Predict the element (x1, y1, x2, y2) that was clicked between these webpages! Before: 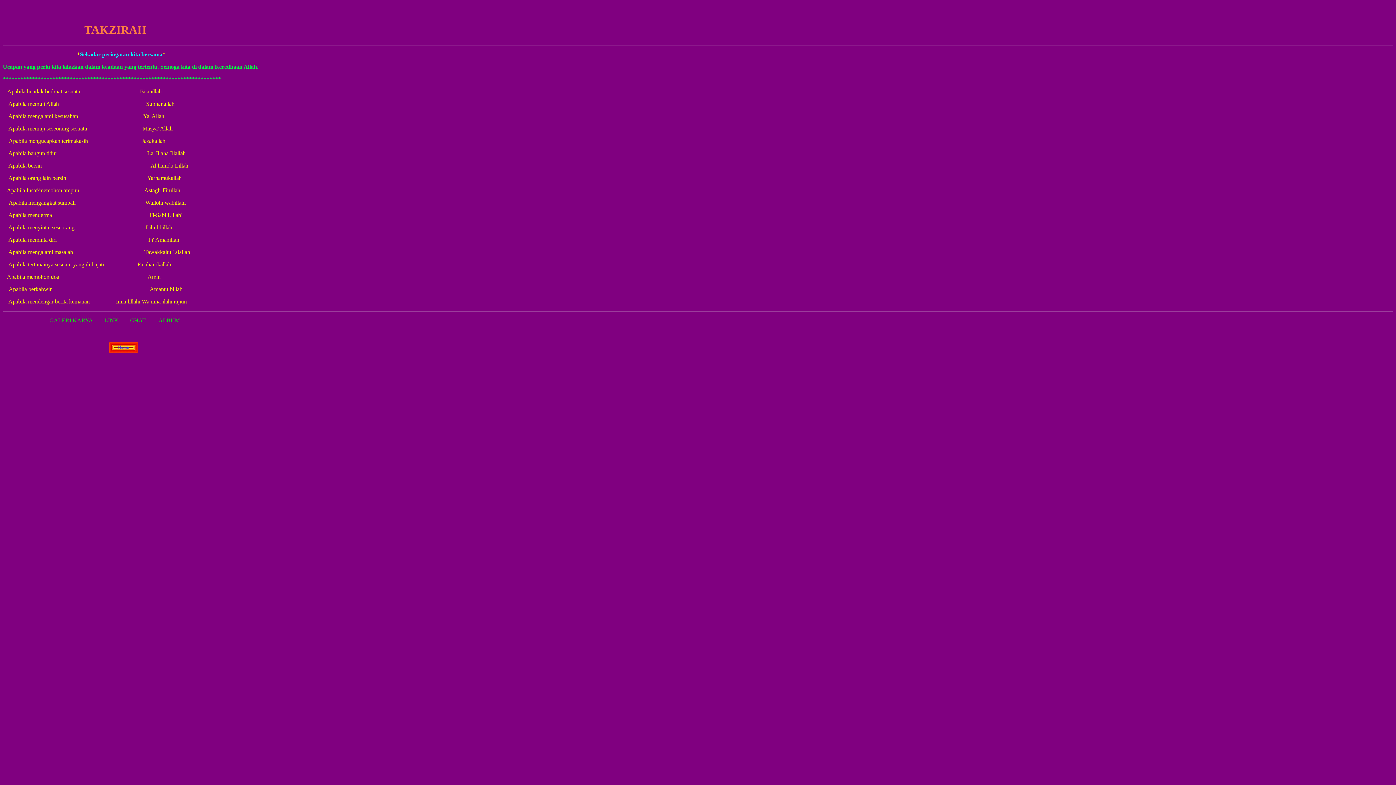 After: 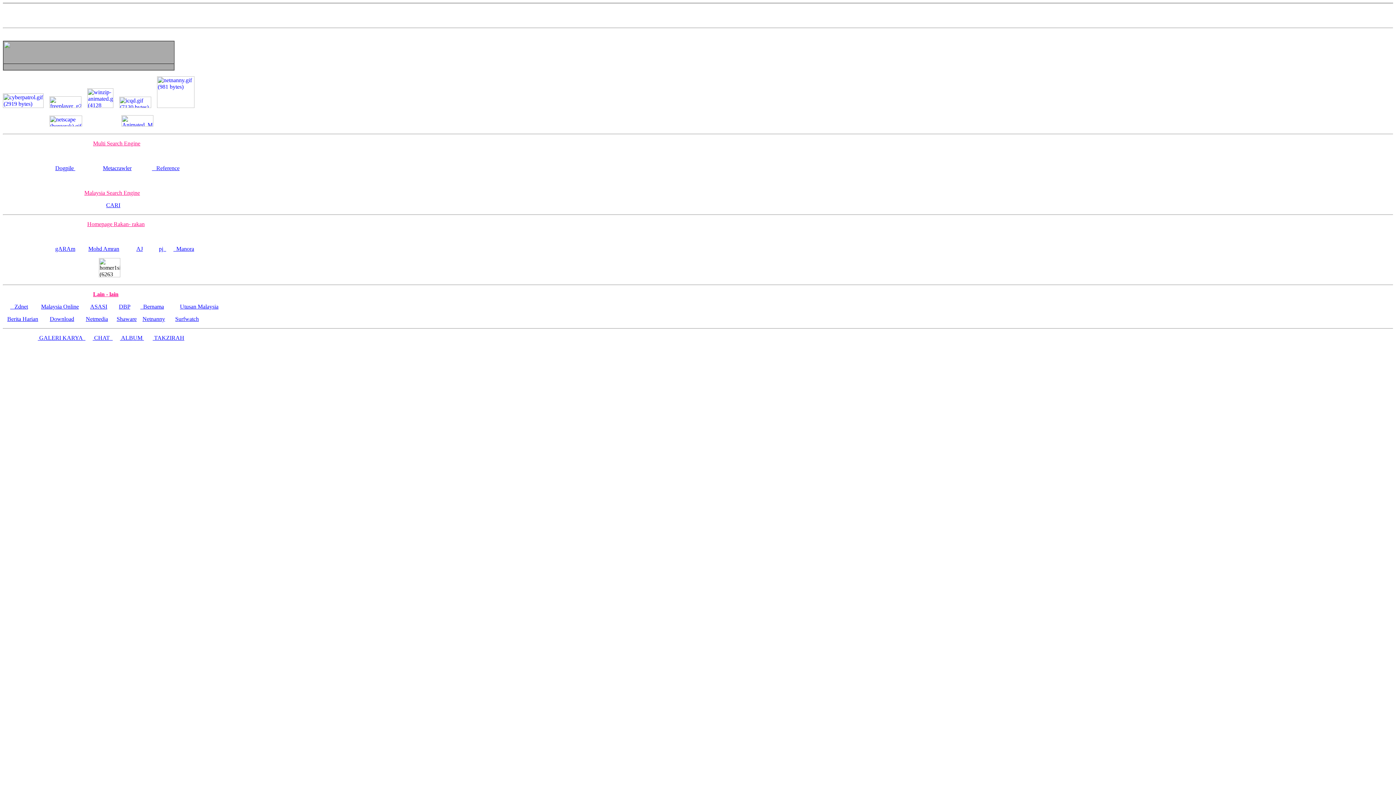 Action: bbox: (104, 317, 118, 323) label: LINK